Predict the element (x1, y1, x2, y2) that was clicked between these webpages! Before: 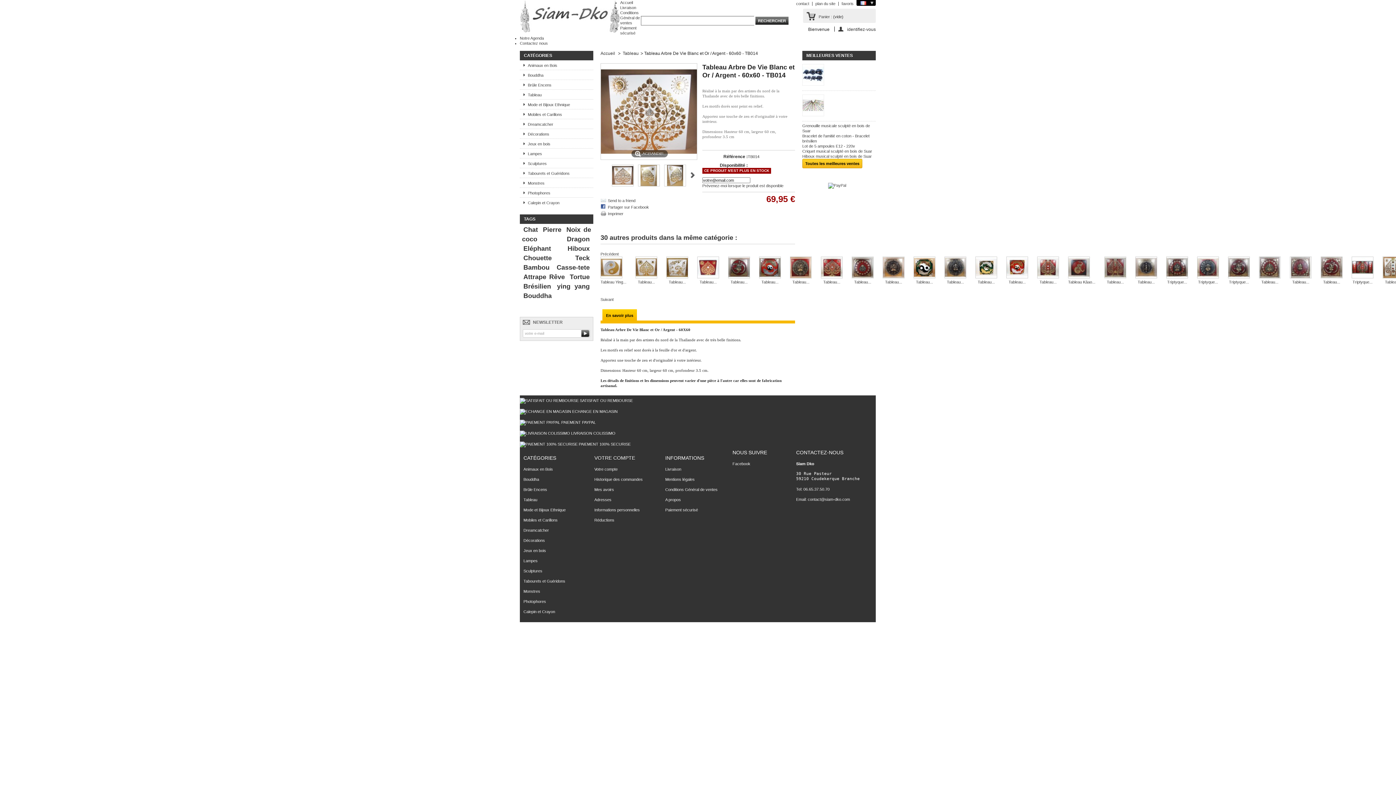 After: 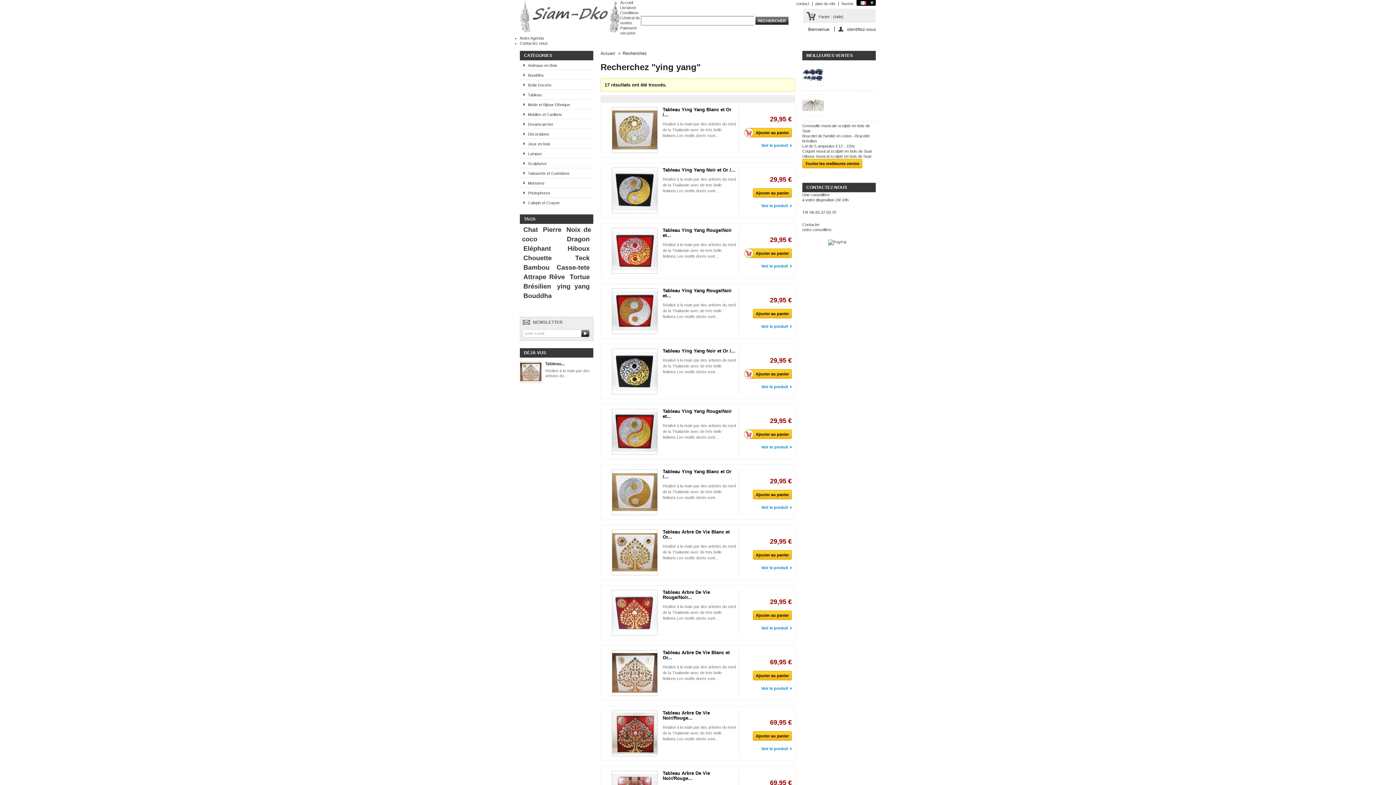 Action: label: ying yang bbox: (556, 282, 590, 290)